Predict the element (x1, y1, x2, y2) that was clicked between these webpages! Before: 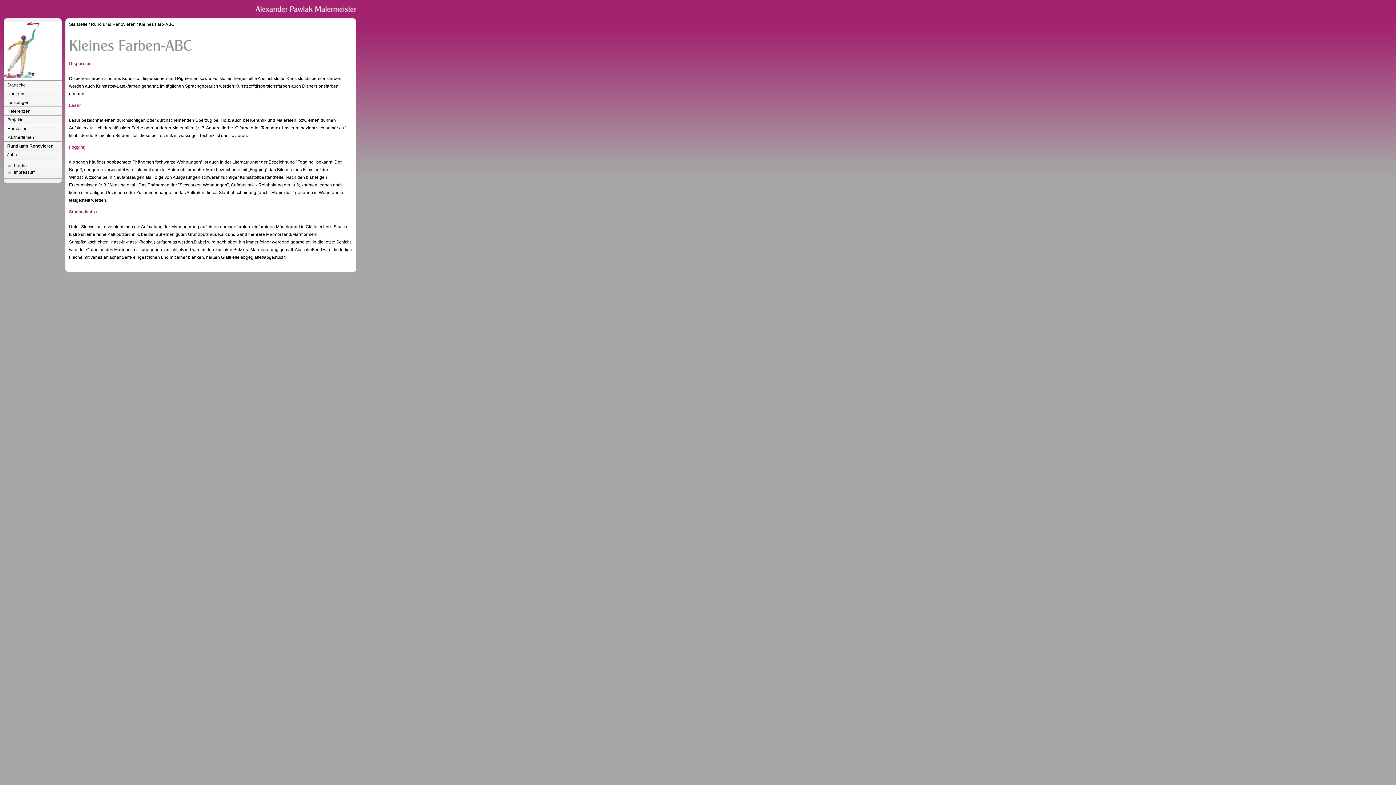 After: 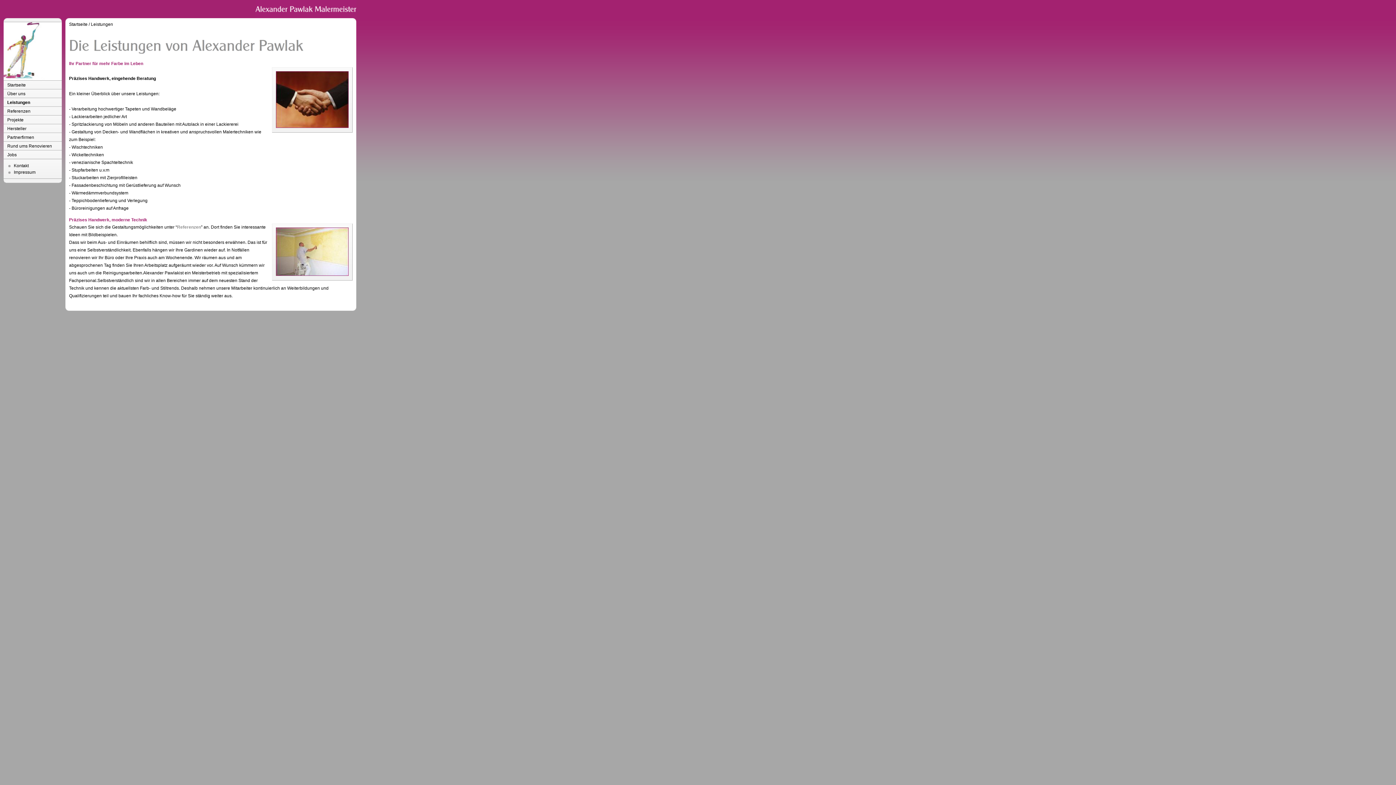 Action: bbox: (3, 98, 61, 106) label: Leistungen